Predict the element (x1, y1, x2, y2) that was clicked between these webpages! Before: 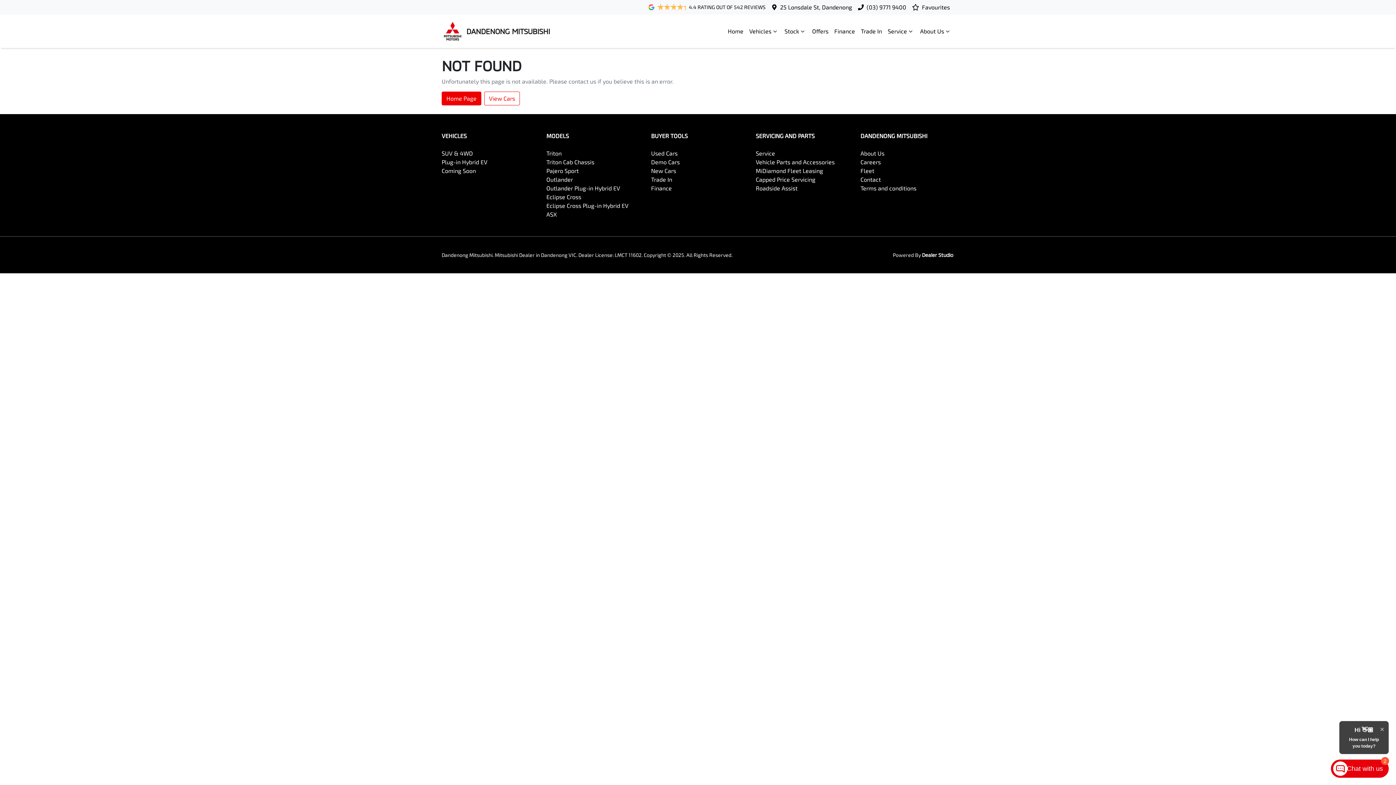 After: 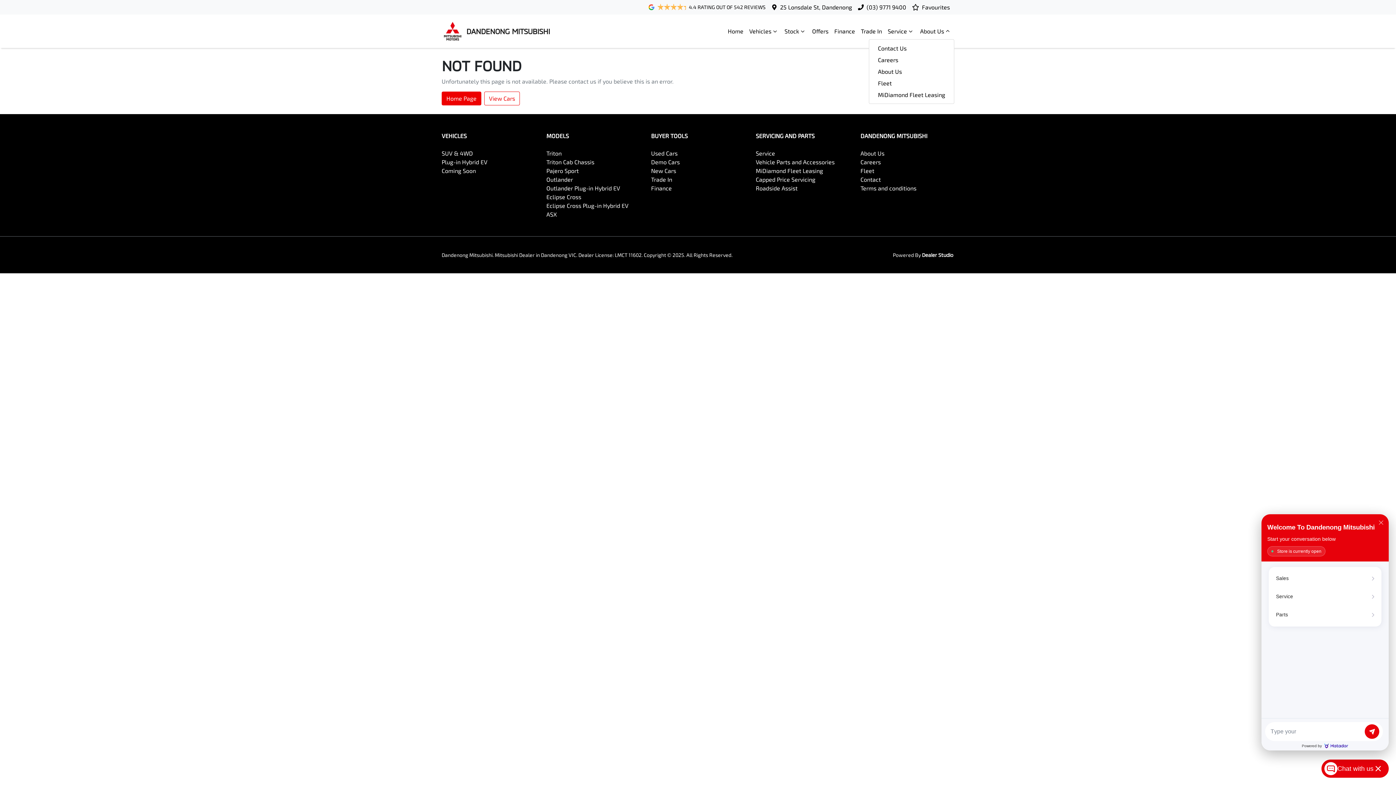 Action: bbox: (917, 24, 954, 38) label: About Us